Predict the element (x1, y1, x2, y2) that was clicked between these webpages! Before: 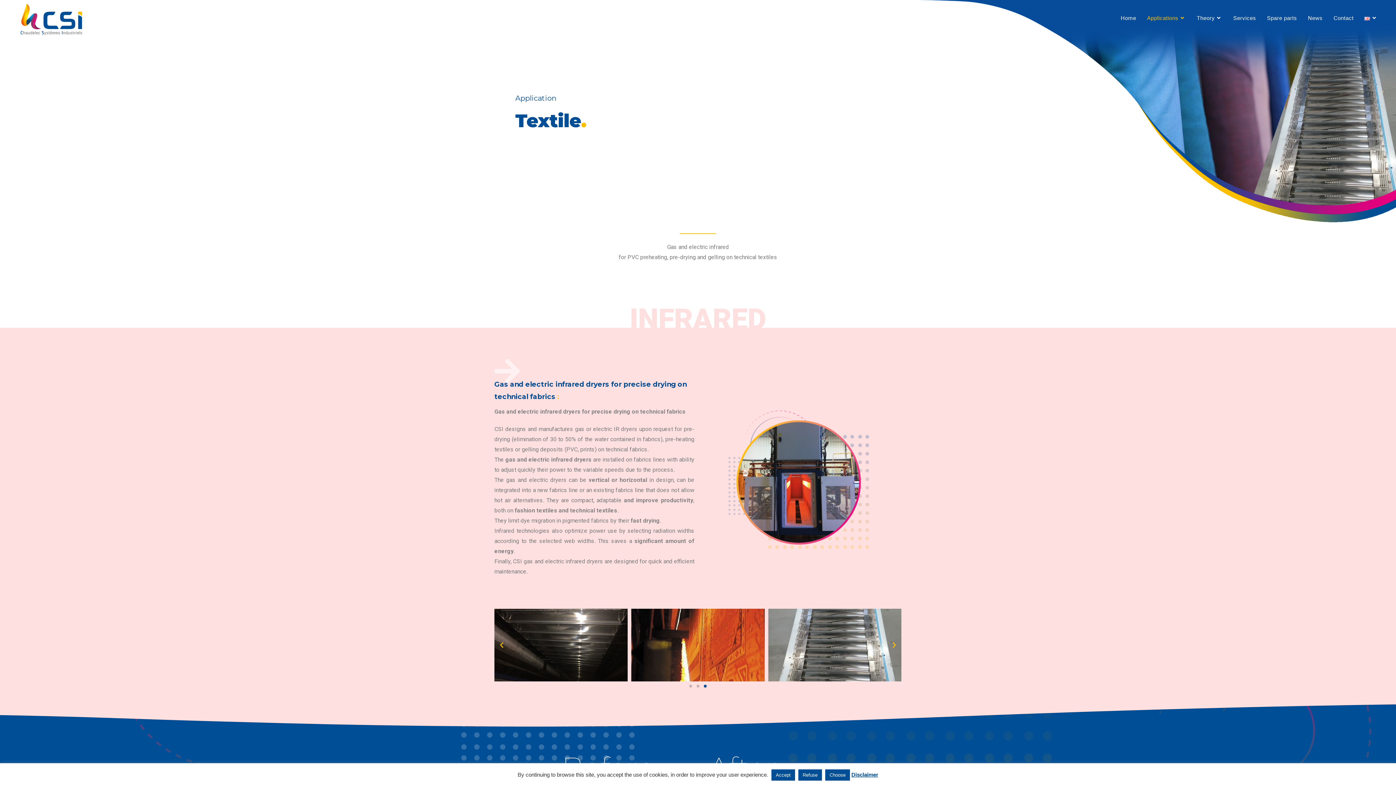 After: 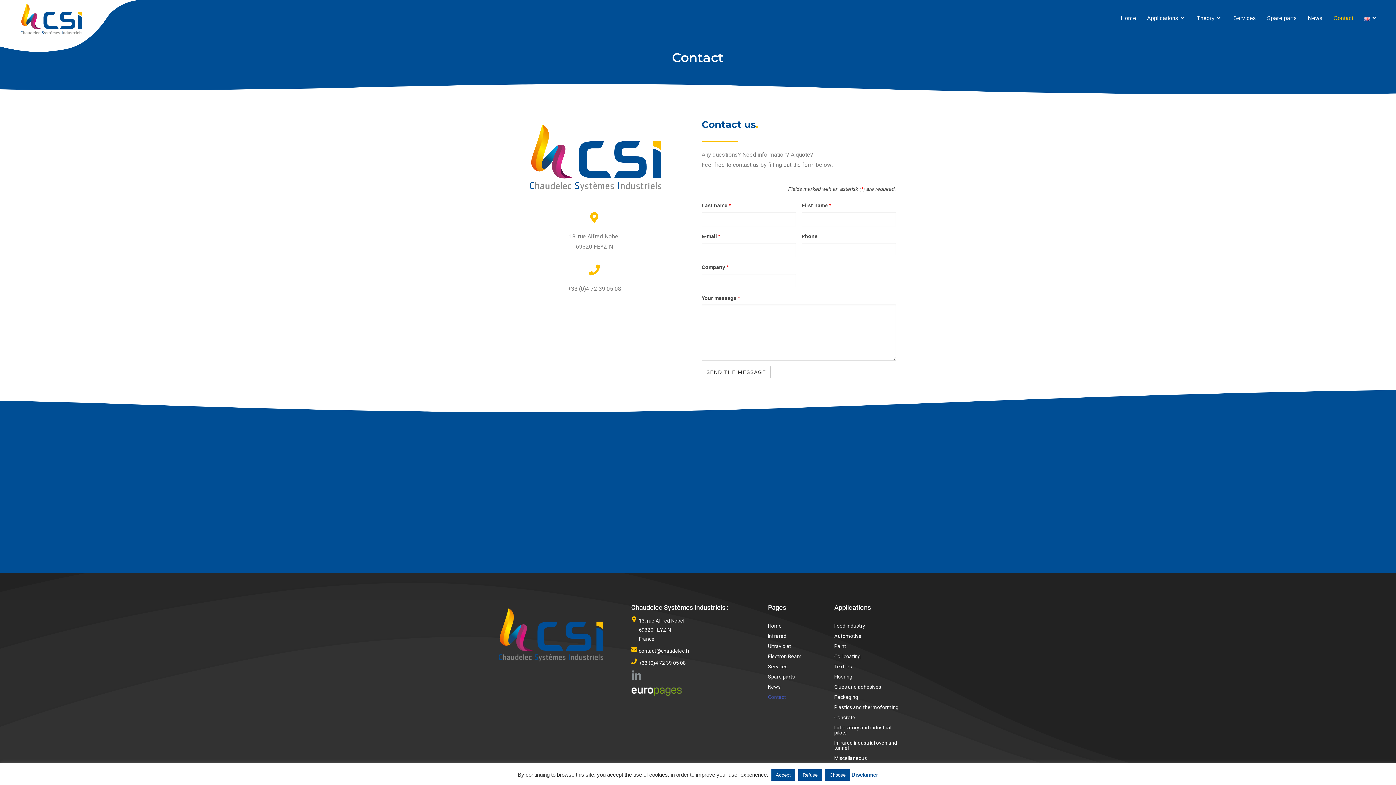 Action: bbox: (1328, 0, 1359, 36) label: Contact